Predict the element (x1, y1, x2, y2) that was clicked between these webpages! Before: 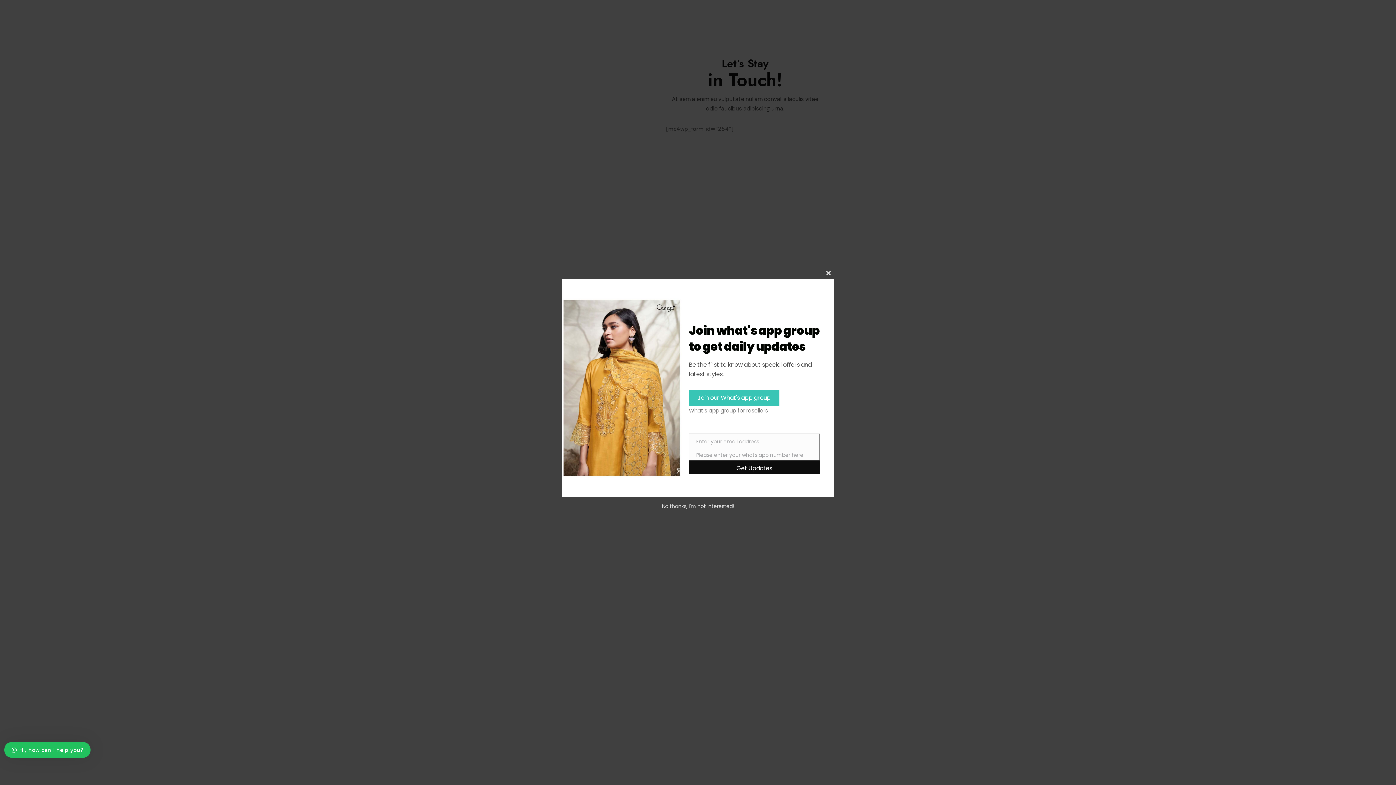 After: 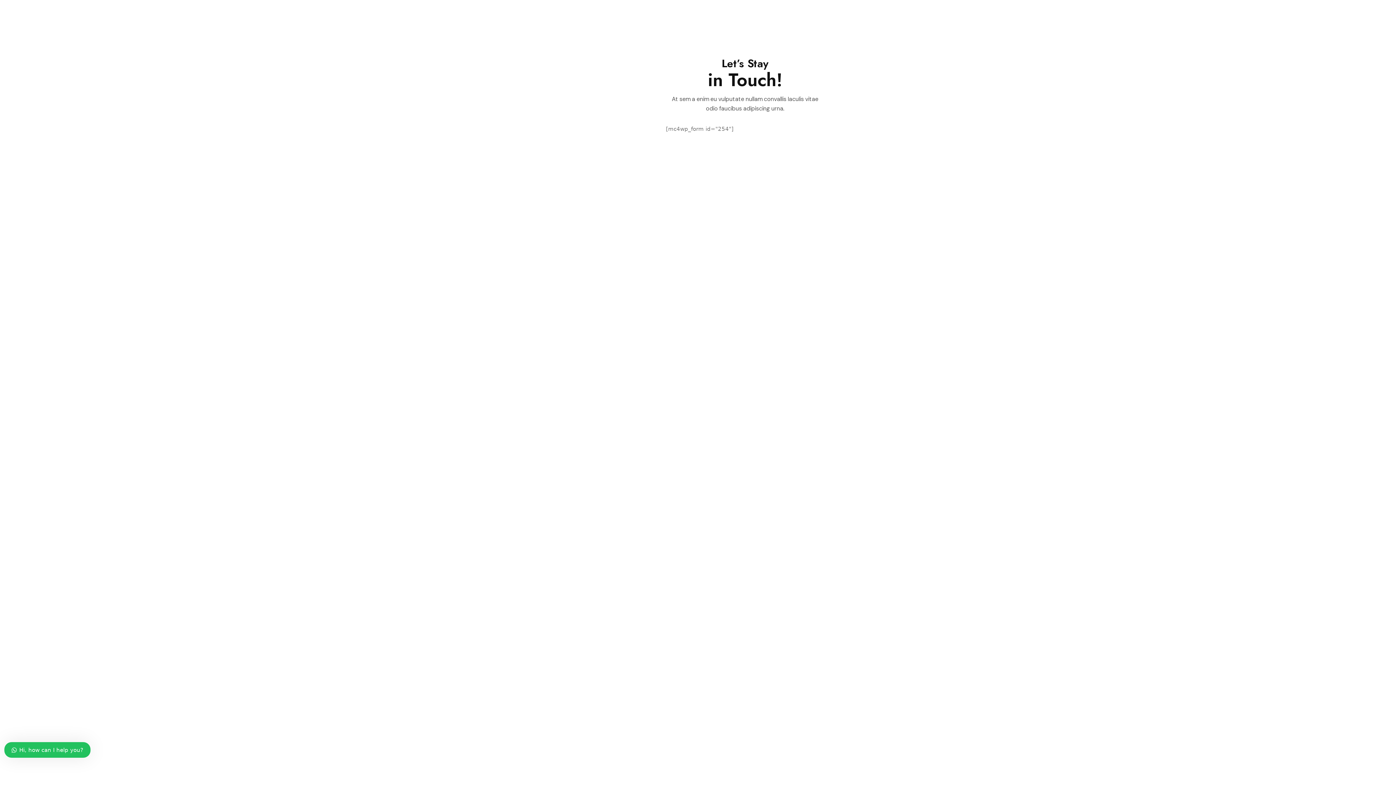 Action: bbox: (822, 267, 834, 279) label: Close this module